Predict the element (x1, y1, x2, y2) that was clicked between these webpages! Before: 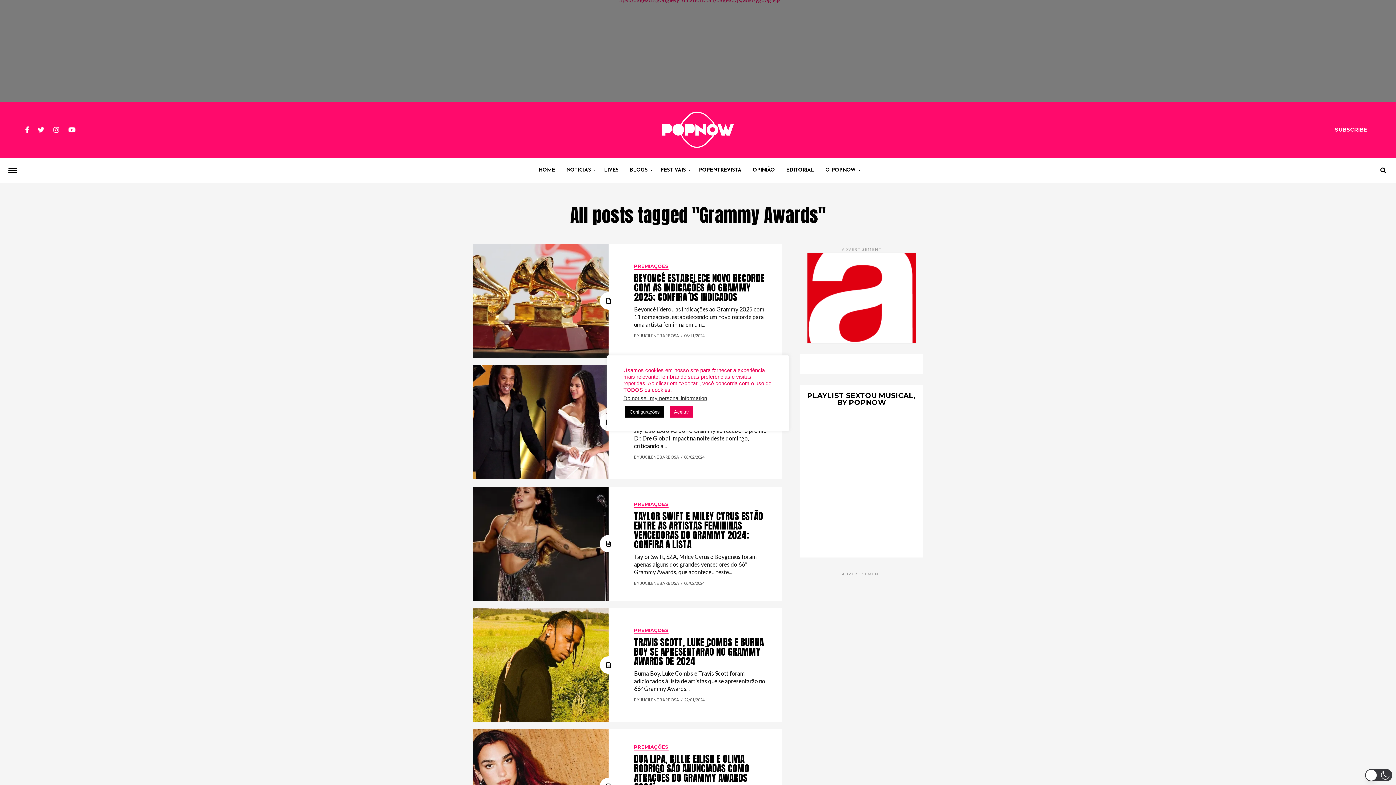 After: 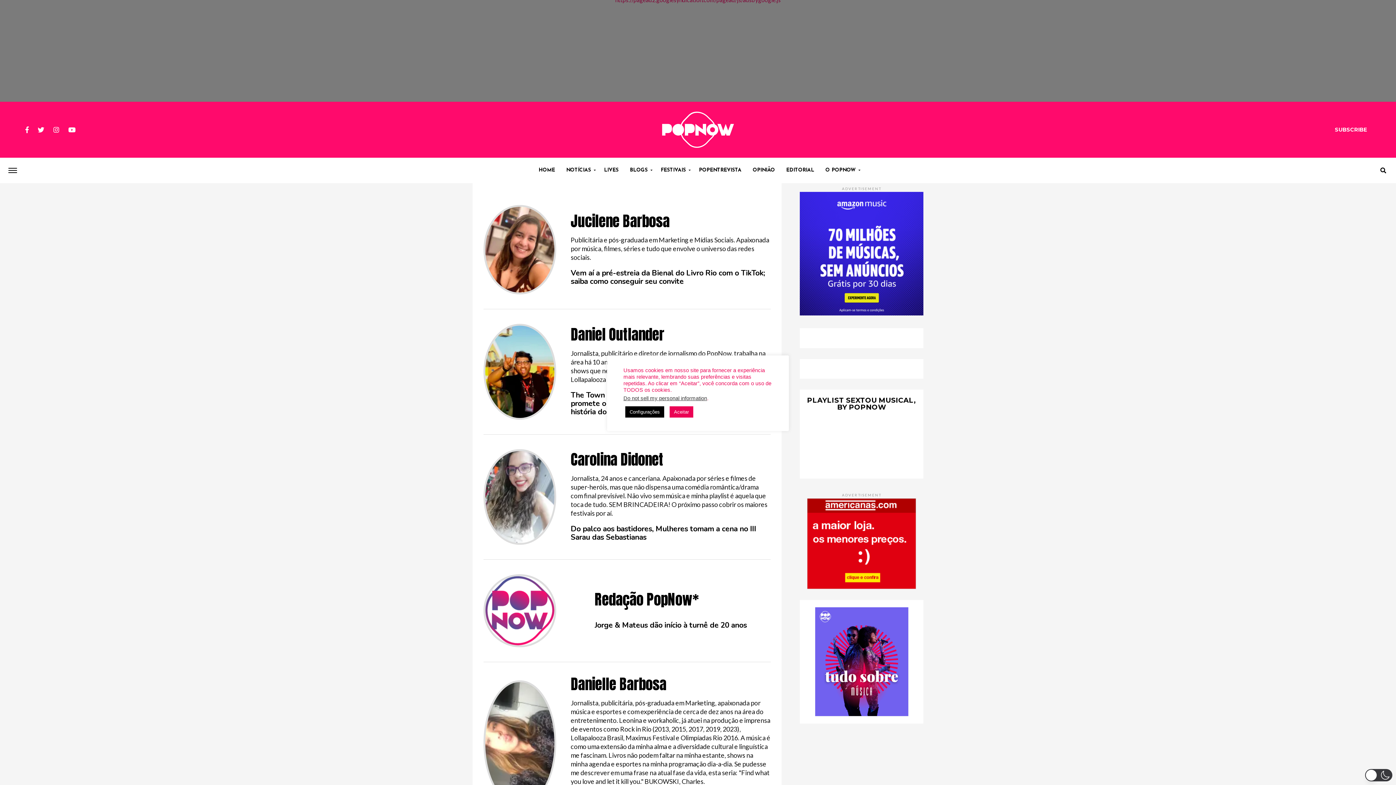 Action: bbox: (820, 157, 862, 183) label: O POPNOW